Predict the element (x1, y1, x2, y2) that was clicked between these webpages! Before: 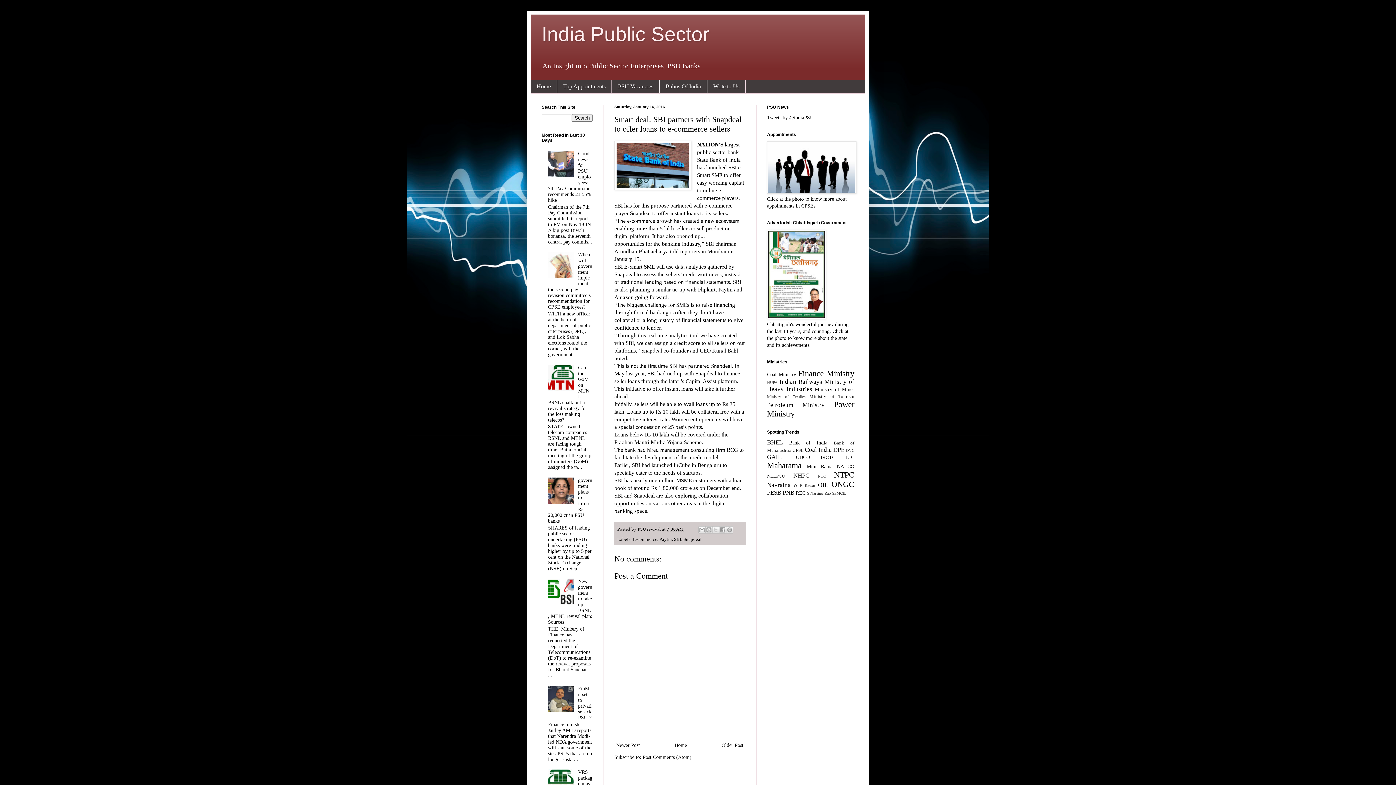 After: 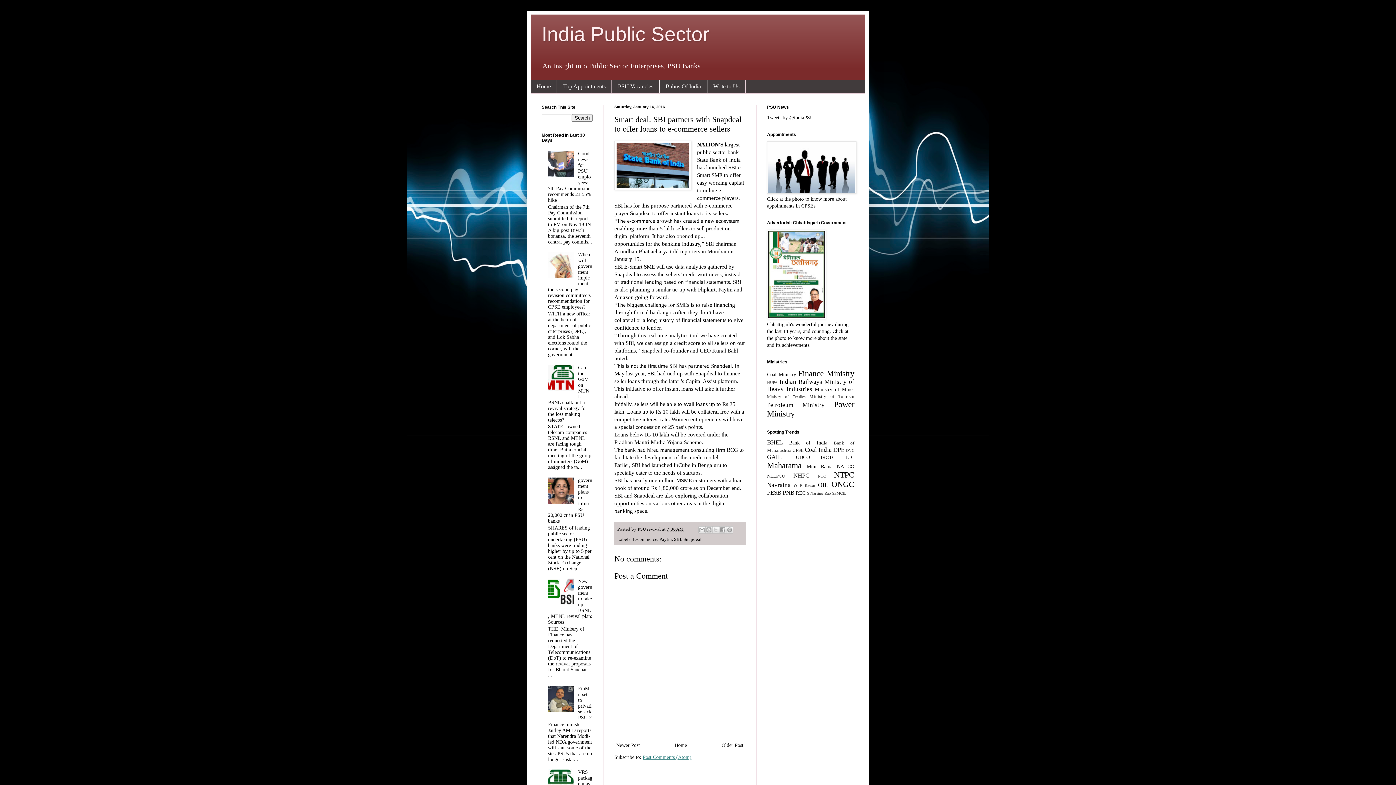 Action: label: Post Comments (Atom) bbox: (642, 754, 691, 760)